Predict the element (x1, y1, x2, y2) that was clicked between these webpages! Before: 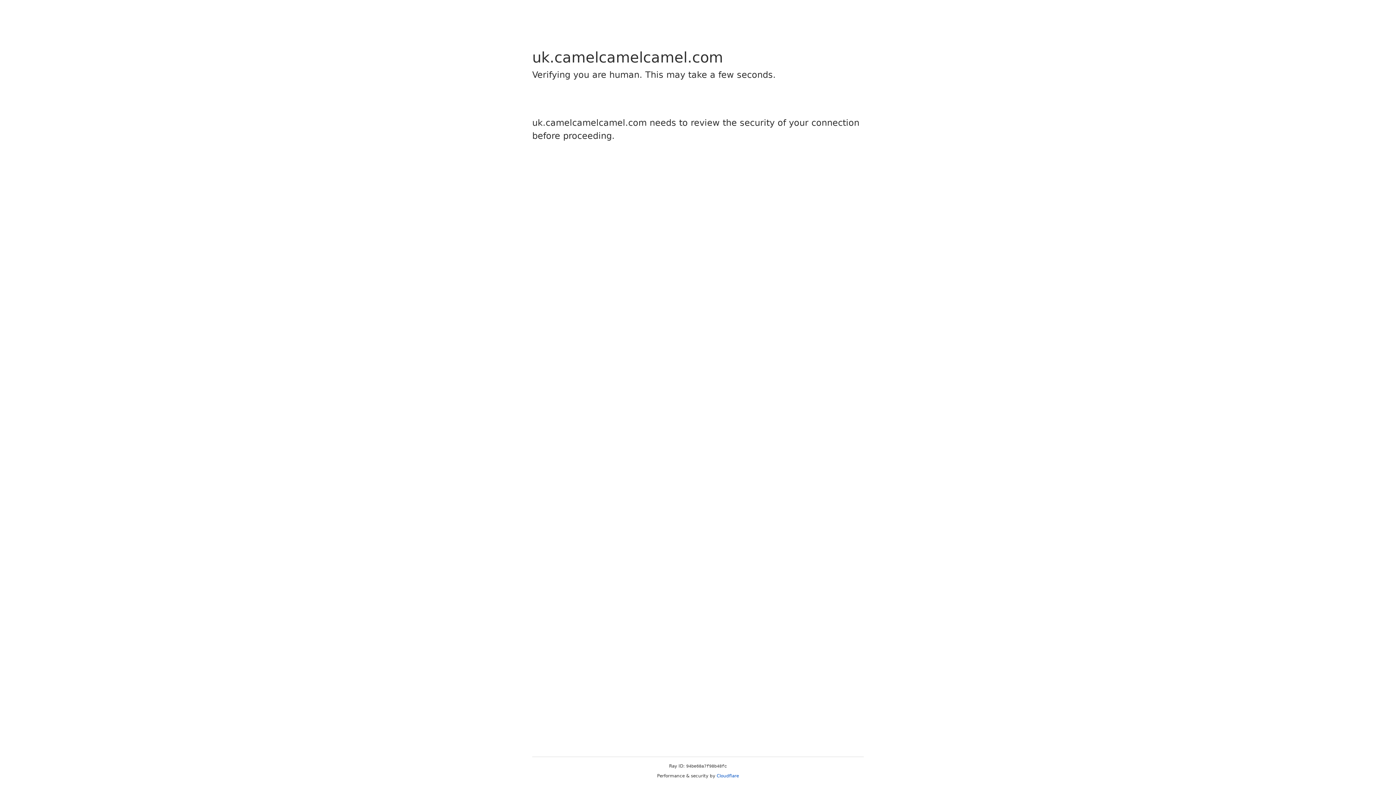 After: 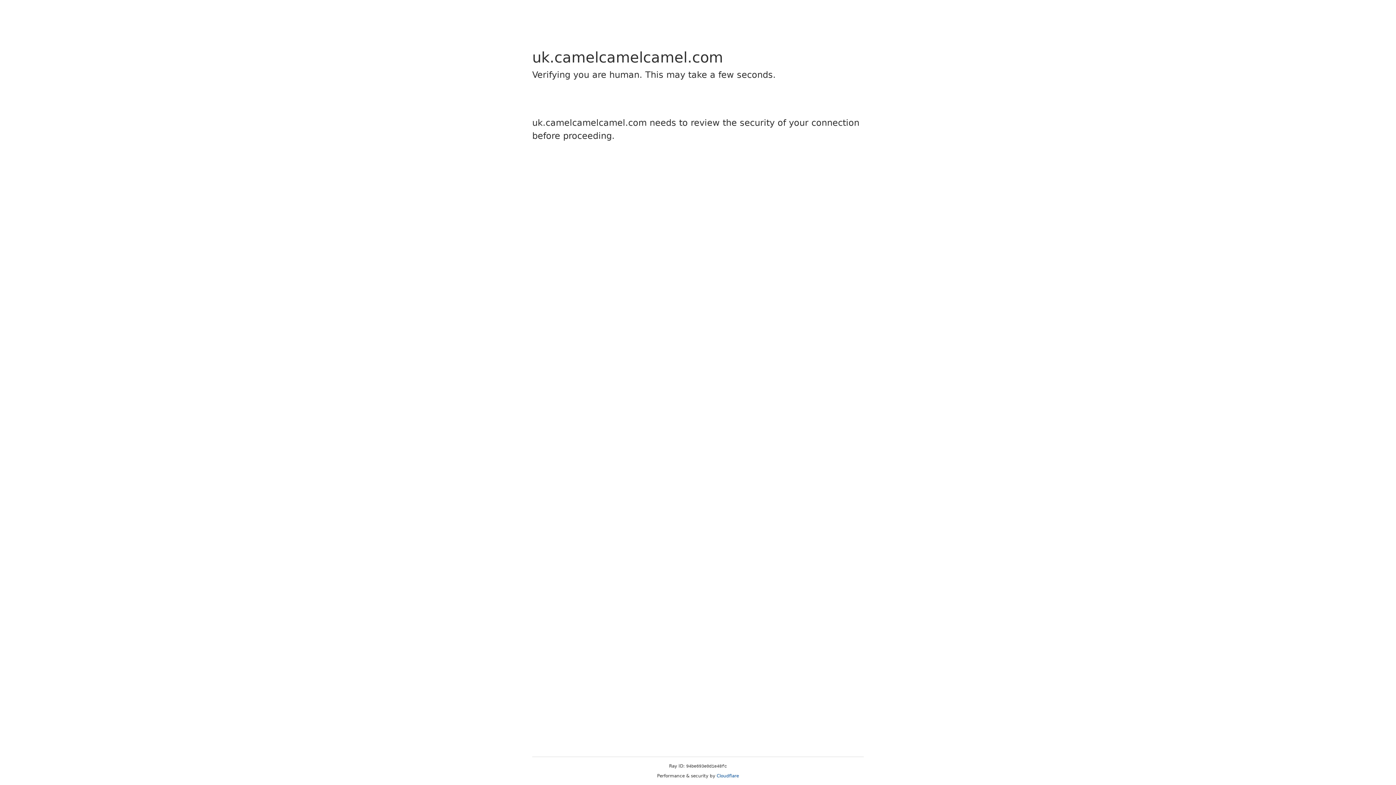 Action: label: Cloudflare bbox: (716, 773, 739, 778)